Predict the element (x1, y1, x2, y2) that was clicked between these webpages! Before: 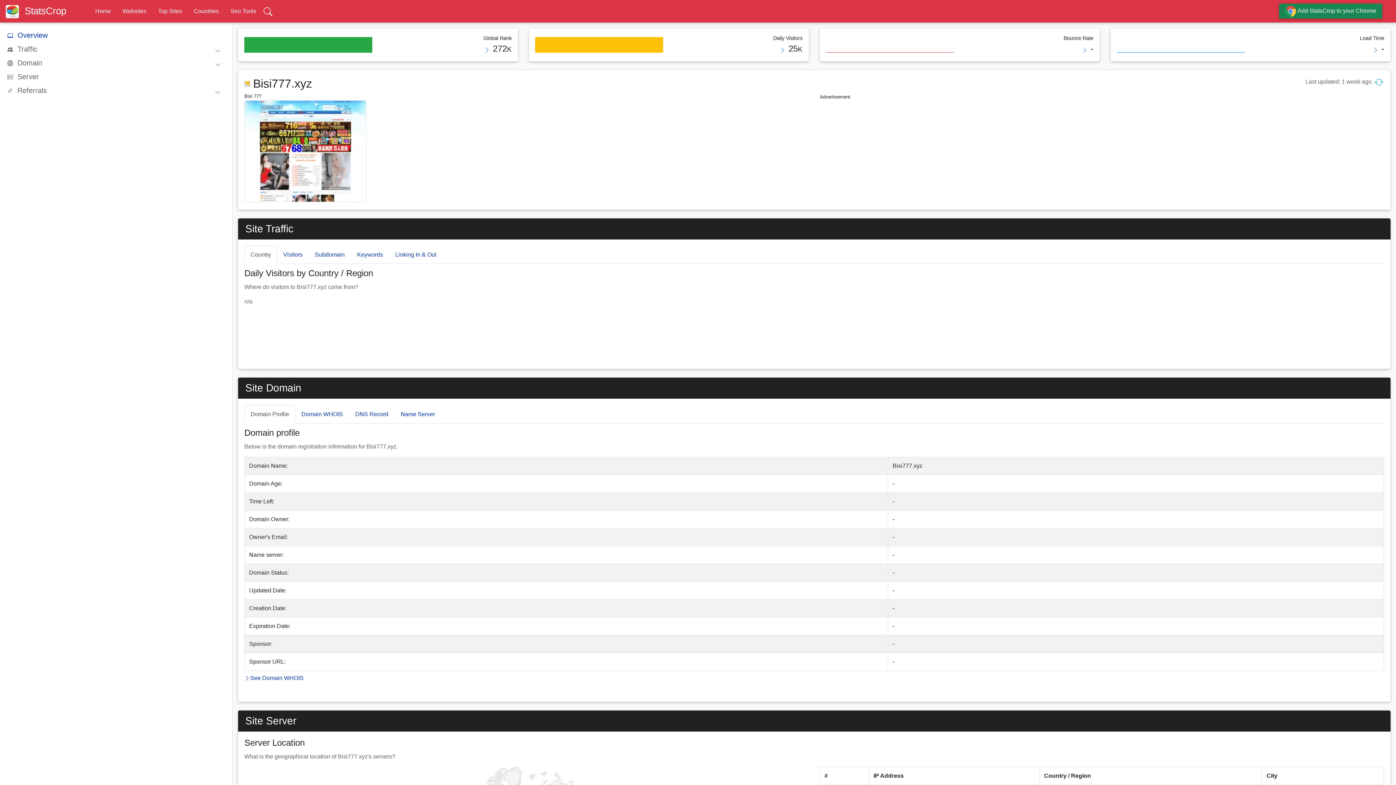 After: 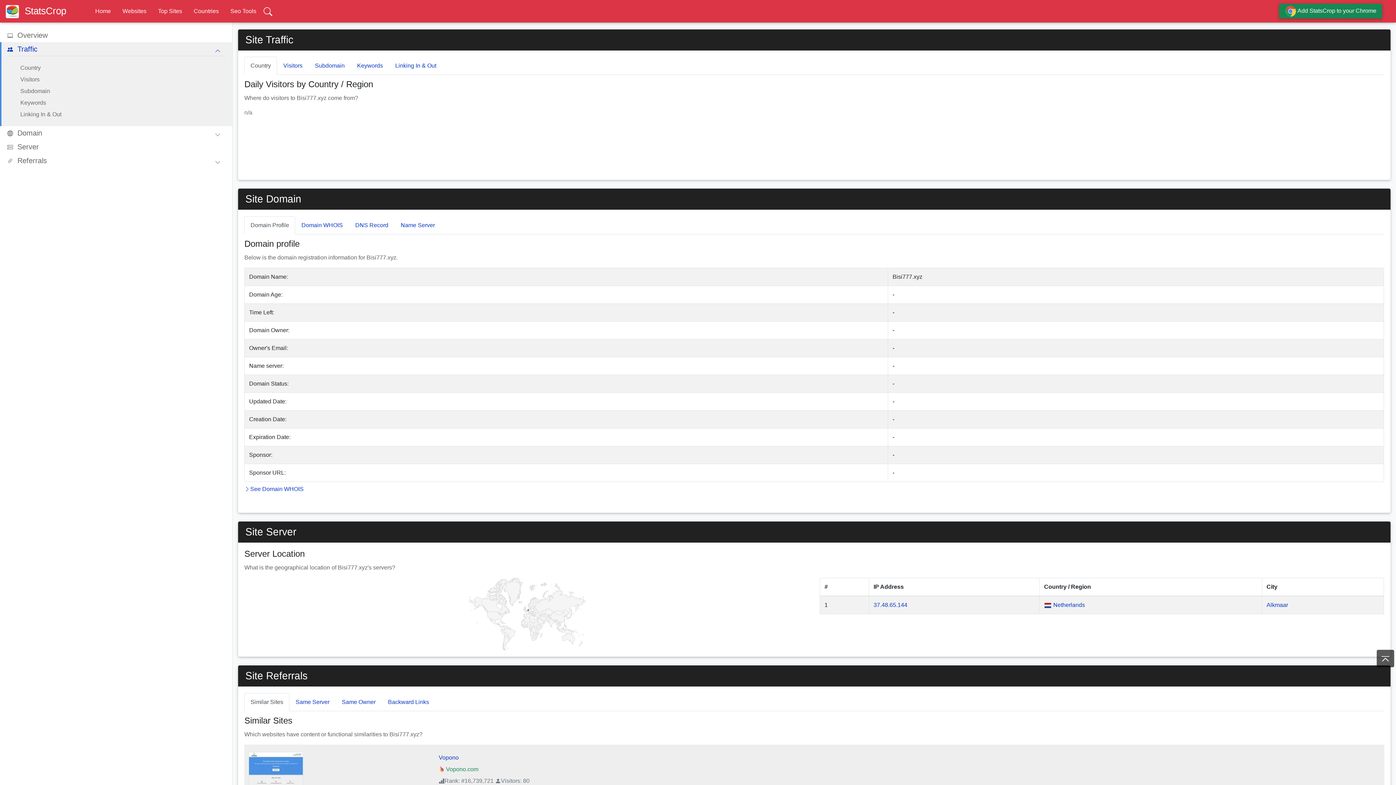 Action: bbox: (7, 42, 226, 55) label: Traffic